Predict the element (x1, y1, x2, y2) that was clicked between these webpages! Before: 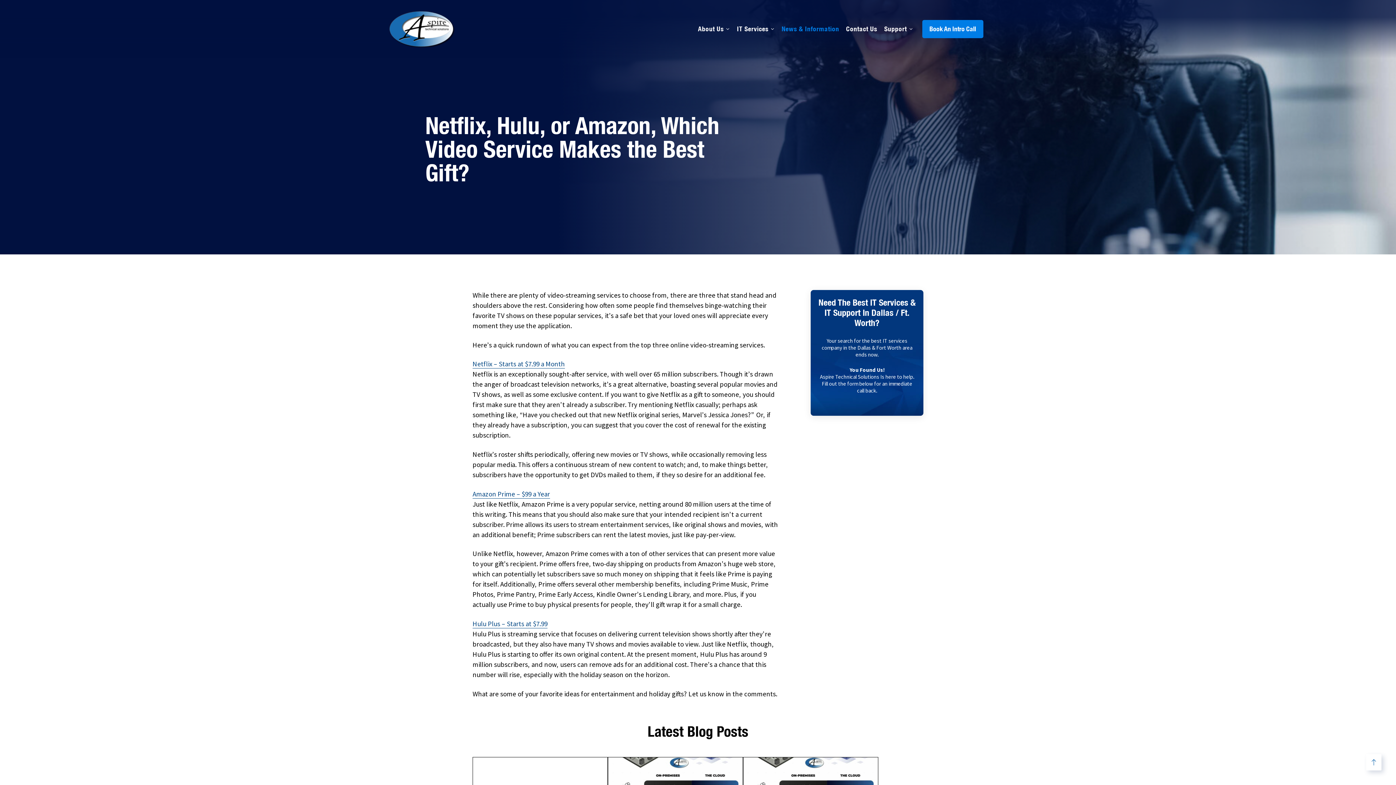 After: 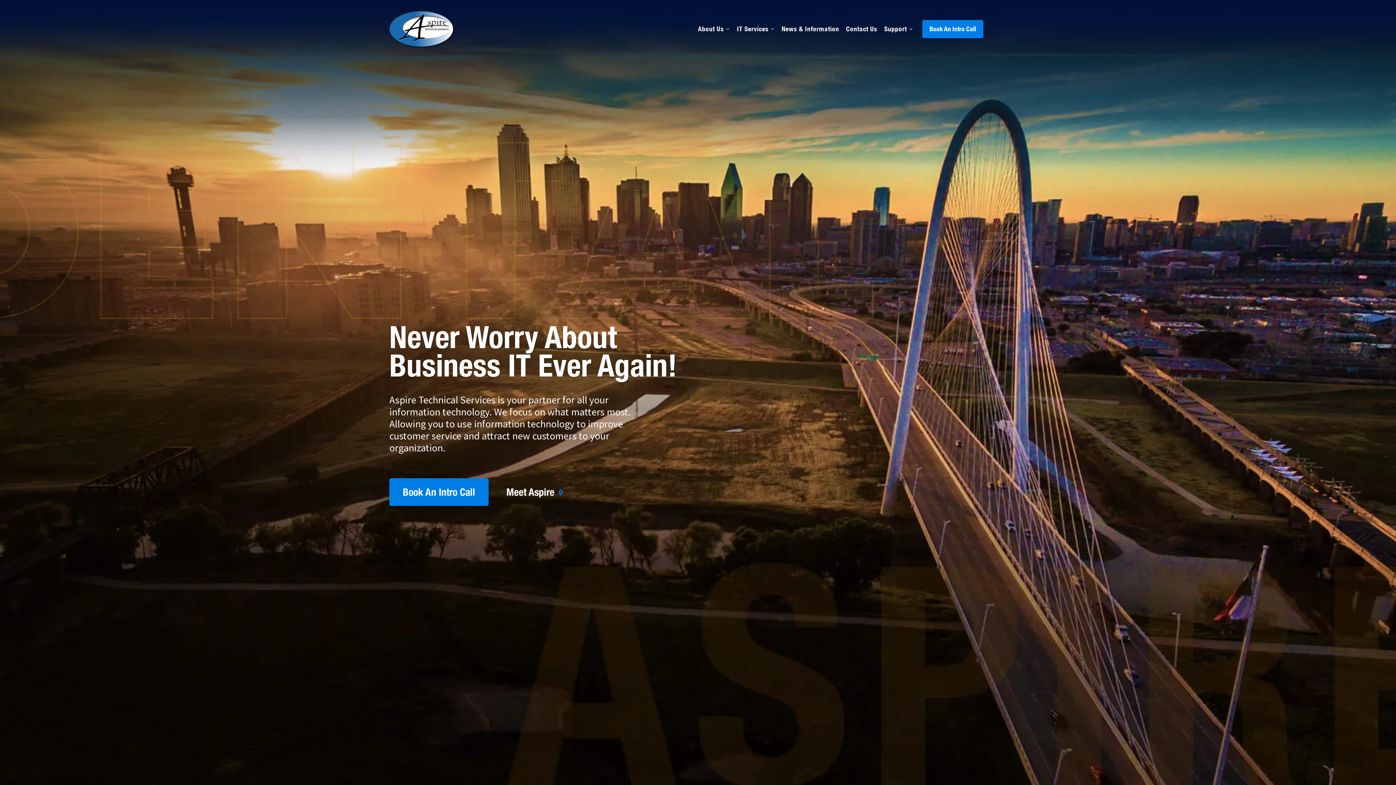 Action: bbox: (385, 25, 386, 26)